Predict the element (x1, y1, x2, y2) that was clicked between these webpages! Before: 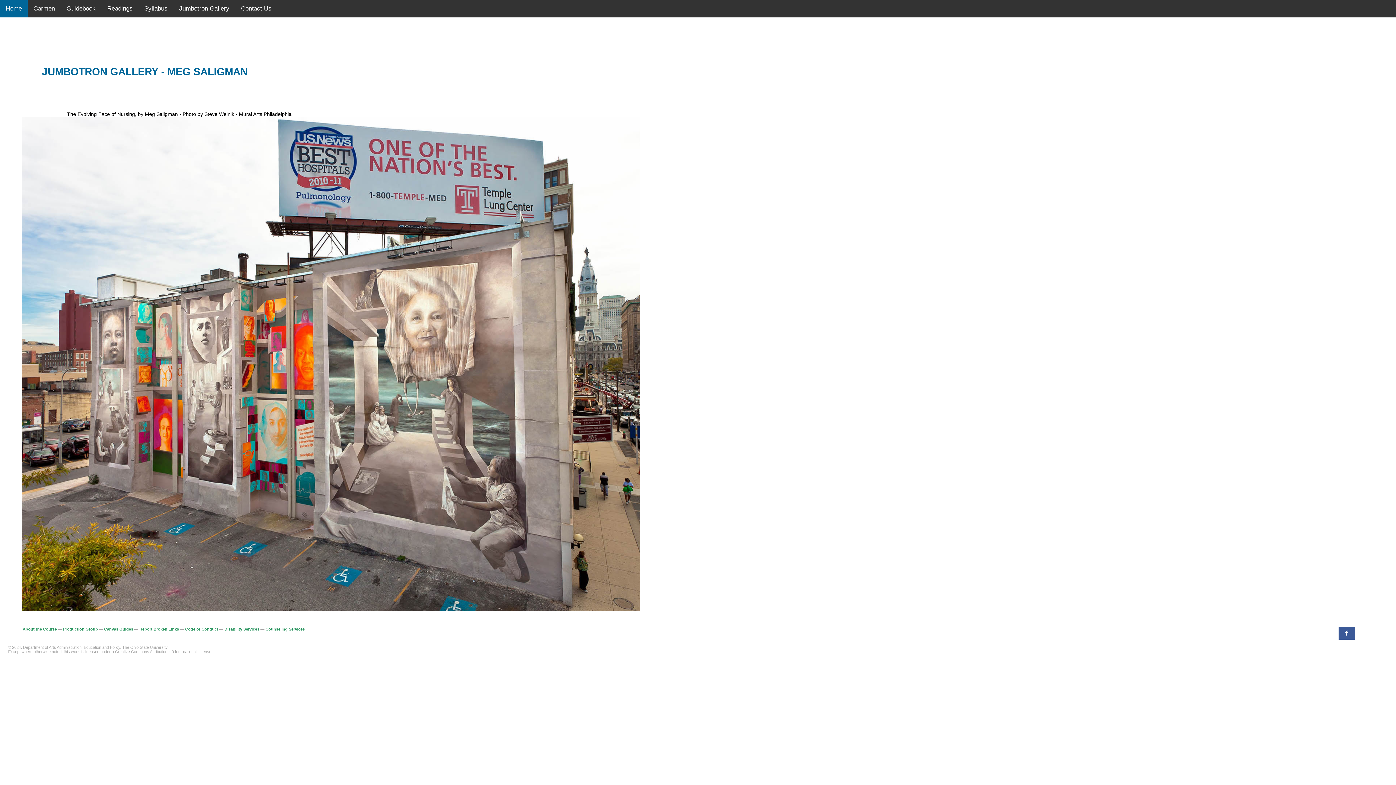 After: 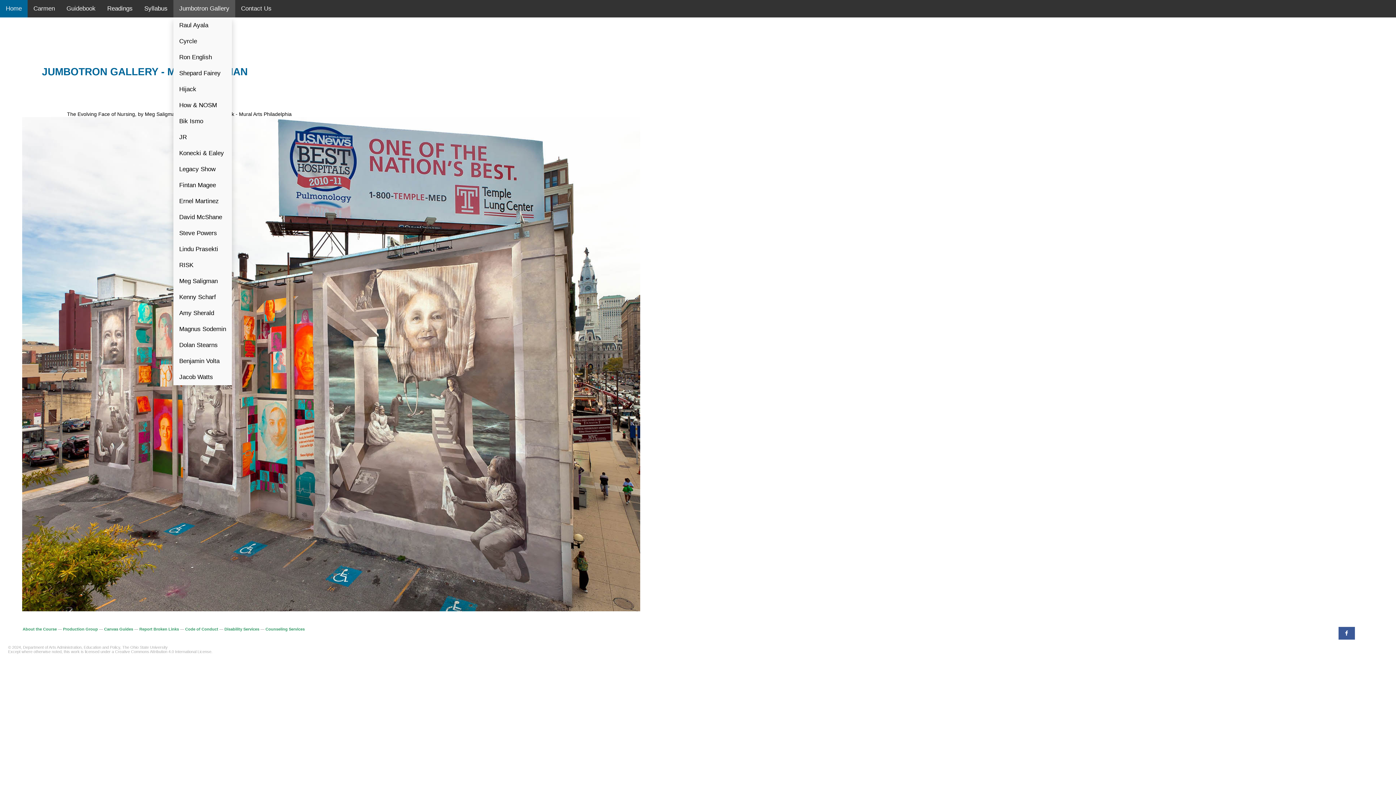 Action: bbox: (173, 0, 235, 17) label: Jumbotron Gallery